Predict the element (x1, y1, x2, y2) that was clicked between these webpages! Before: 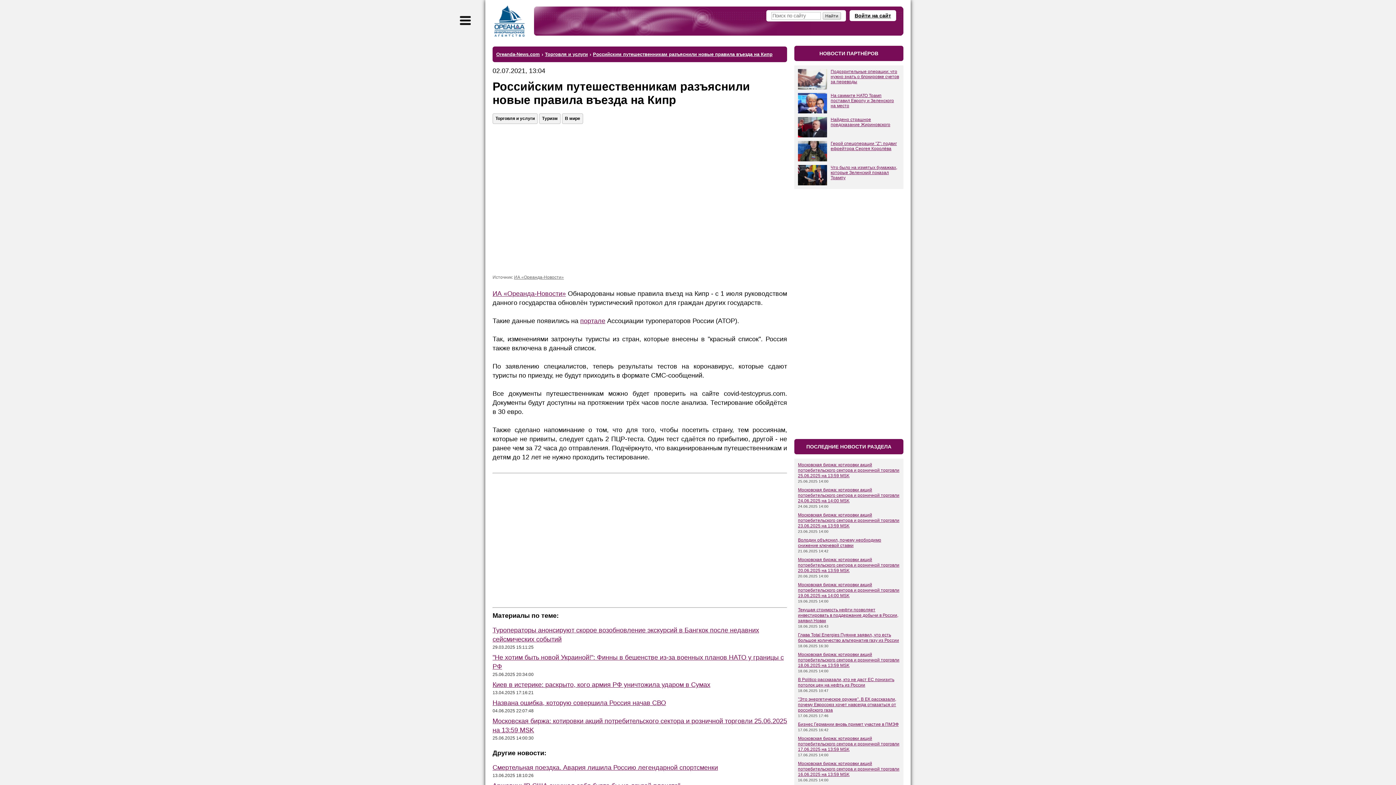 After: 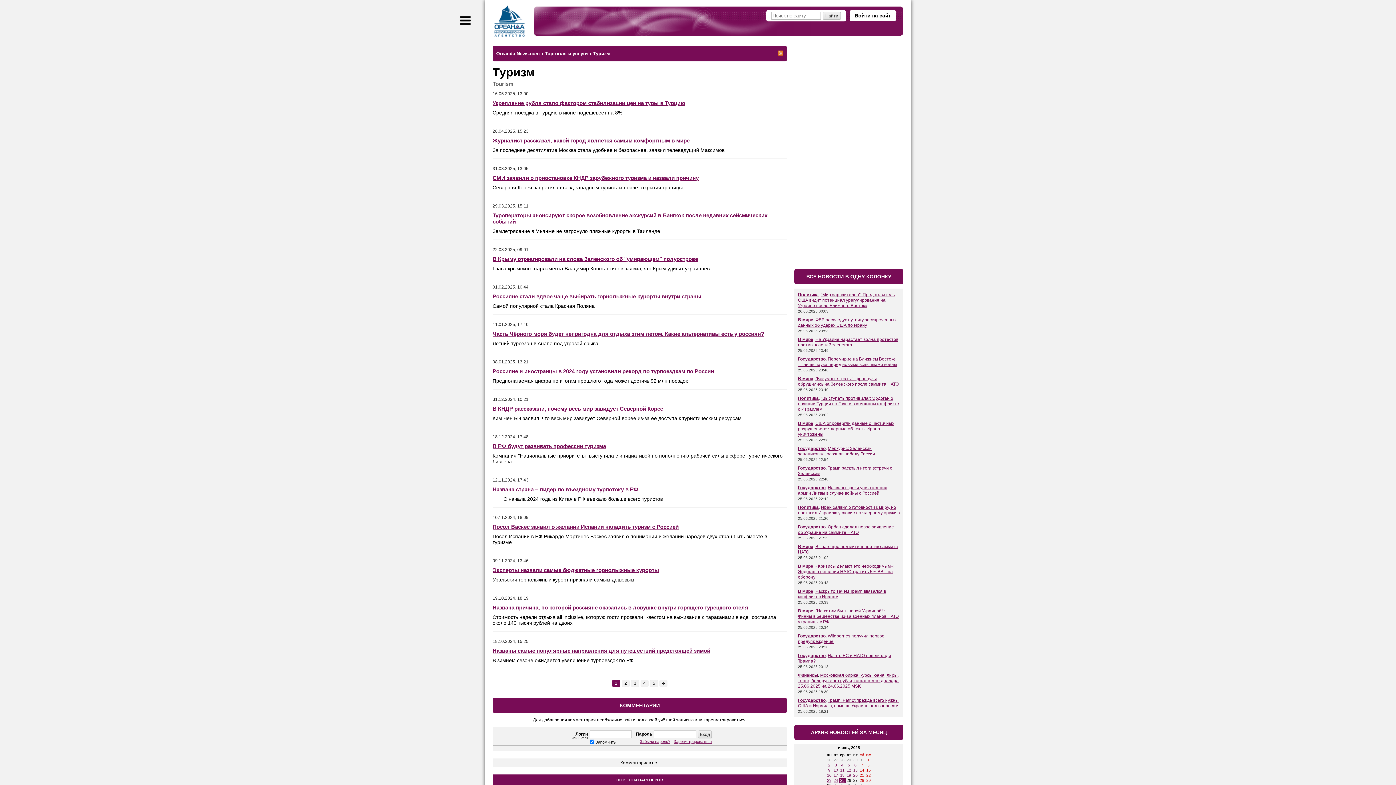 Action: label: Туризм bbox: (539, 113, 560, 124)